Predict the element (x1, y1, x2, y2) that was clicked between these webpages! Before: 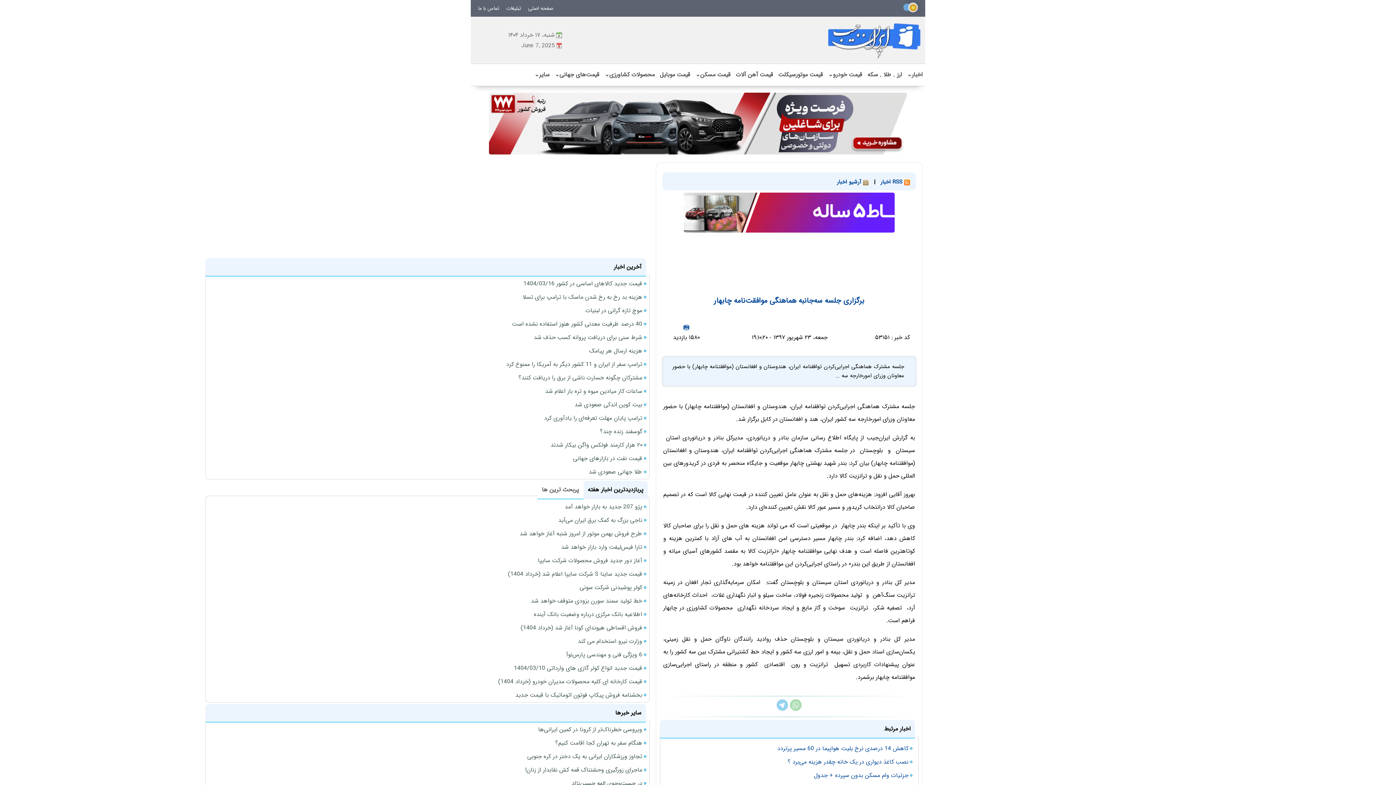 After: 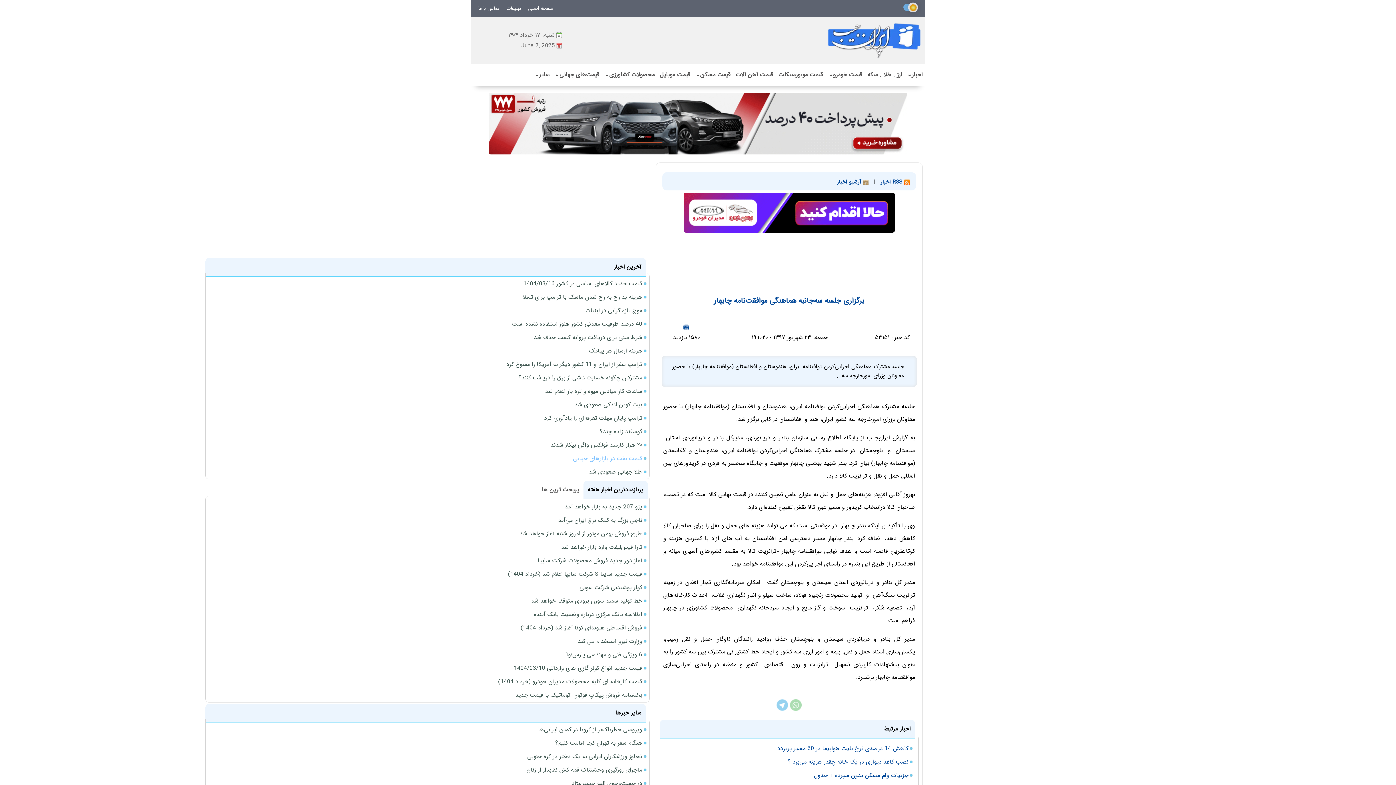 Action: bbox: (573, 454, 642, 463) label: قیمت نفت در بازارهای جهانی